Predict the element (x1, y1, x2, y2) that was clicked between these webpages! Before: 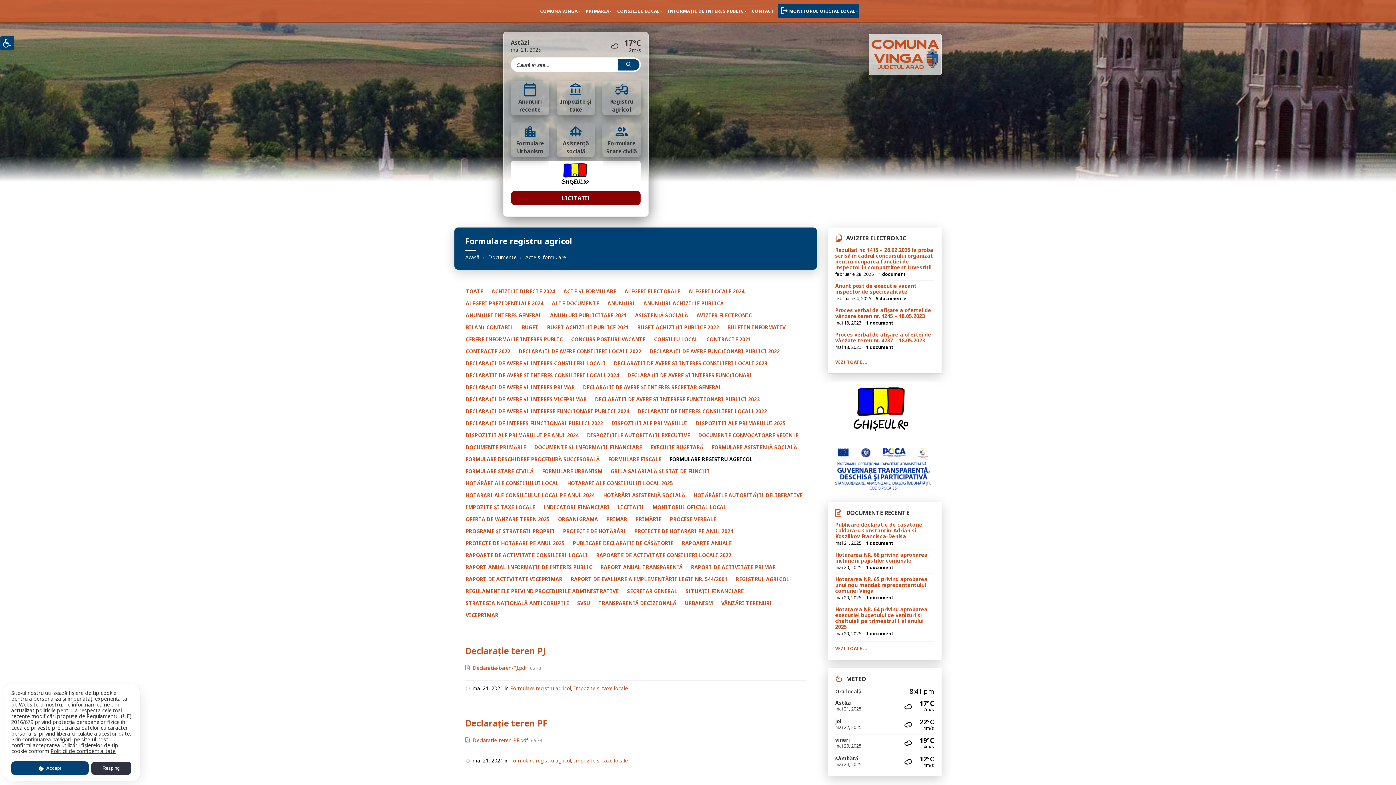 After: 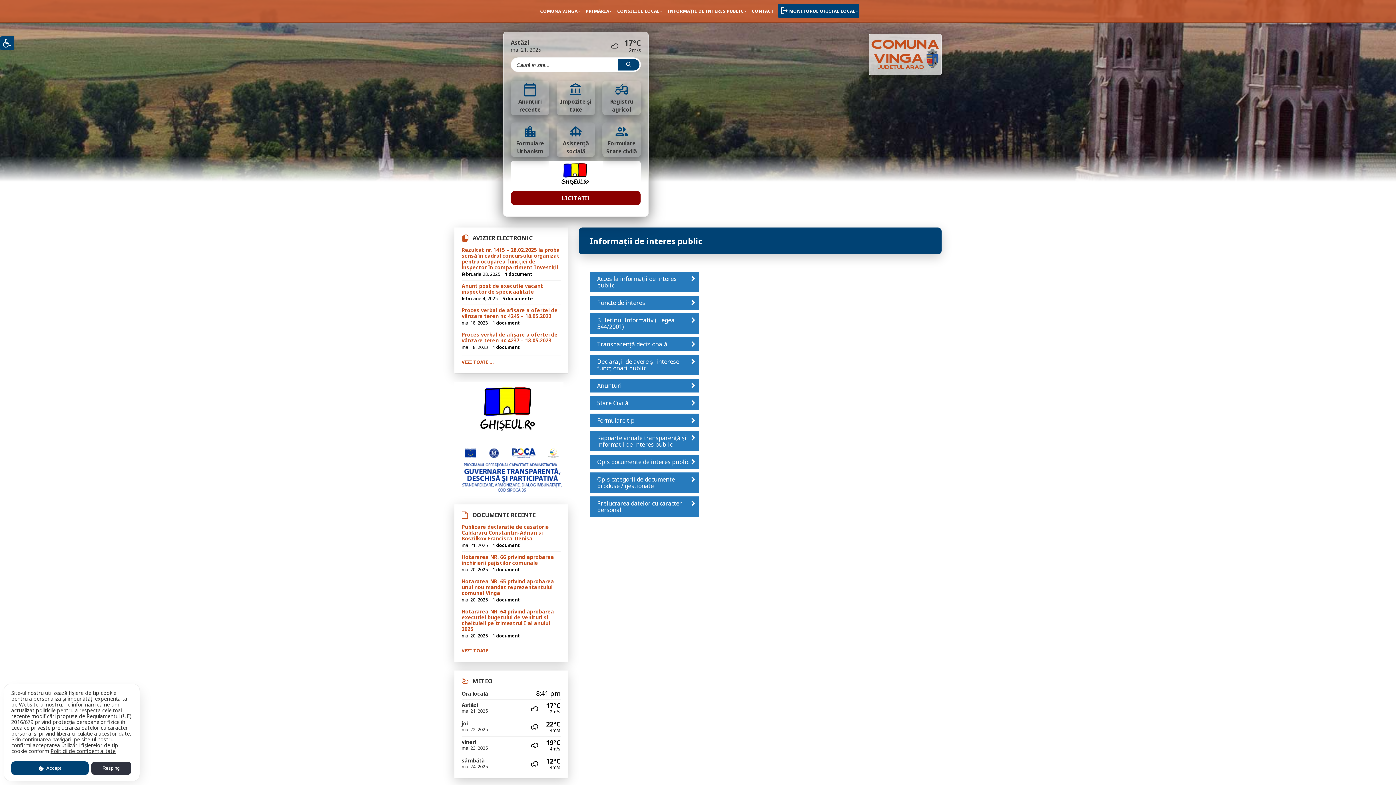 Action: bbox: (663, 3, 748, 18) label: INFORMAȚII DE INTERES PUBLIC